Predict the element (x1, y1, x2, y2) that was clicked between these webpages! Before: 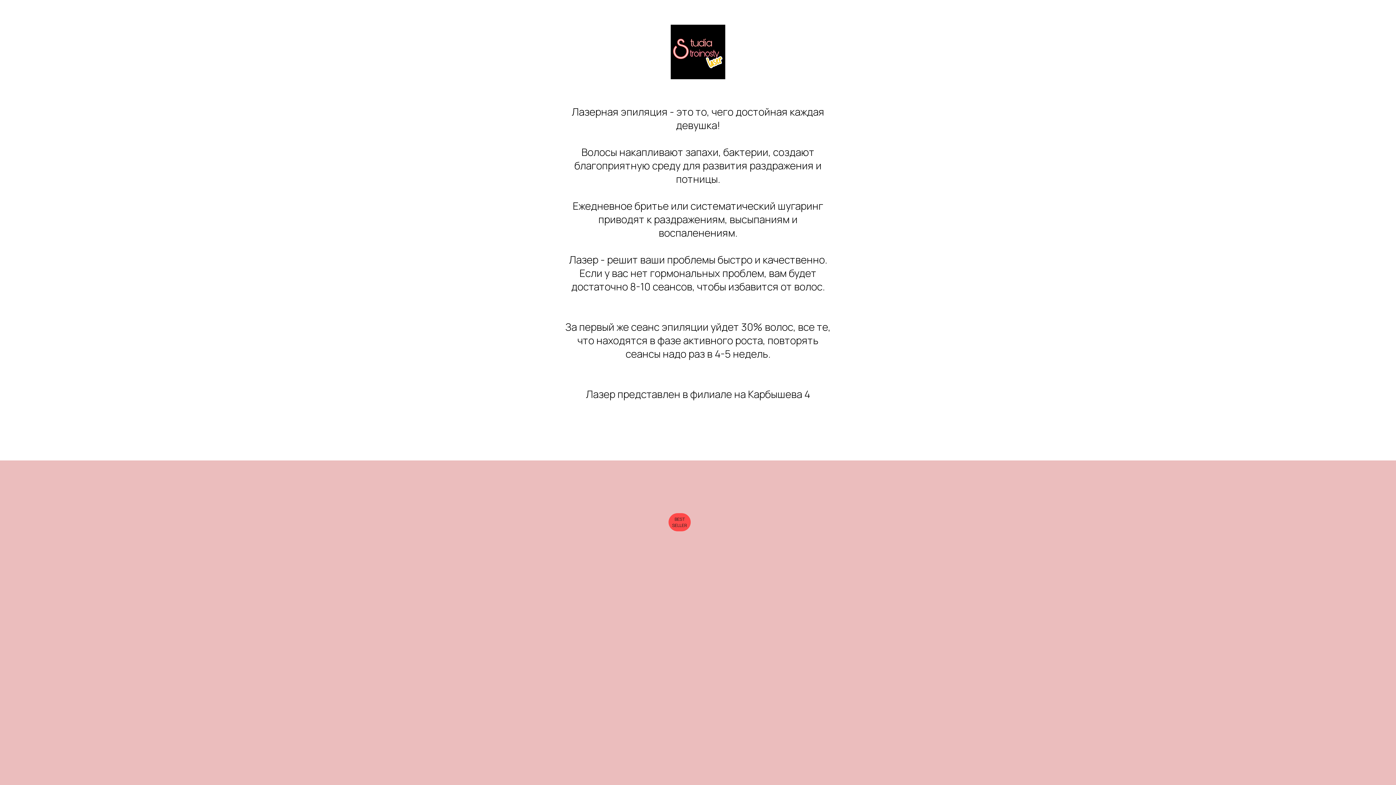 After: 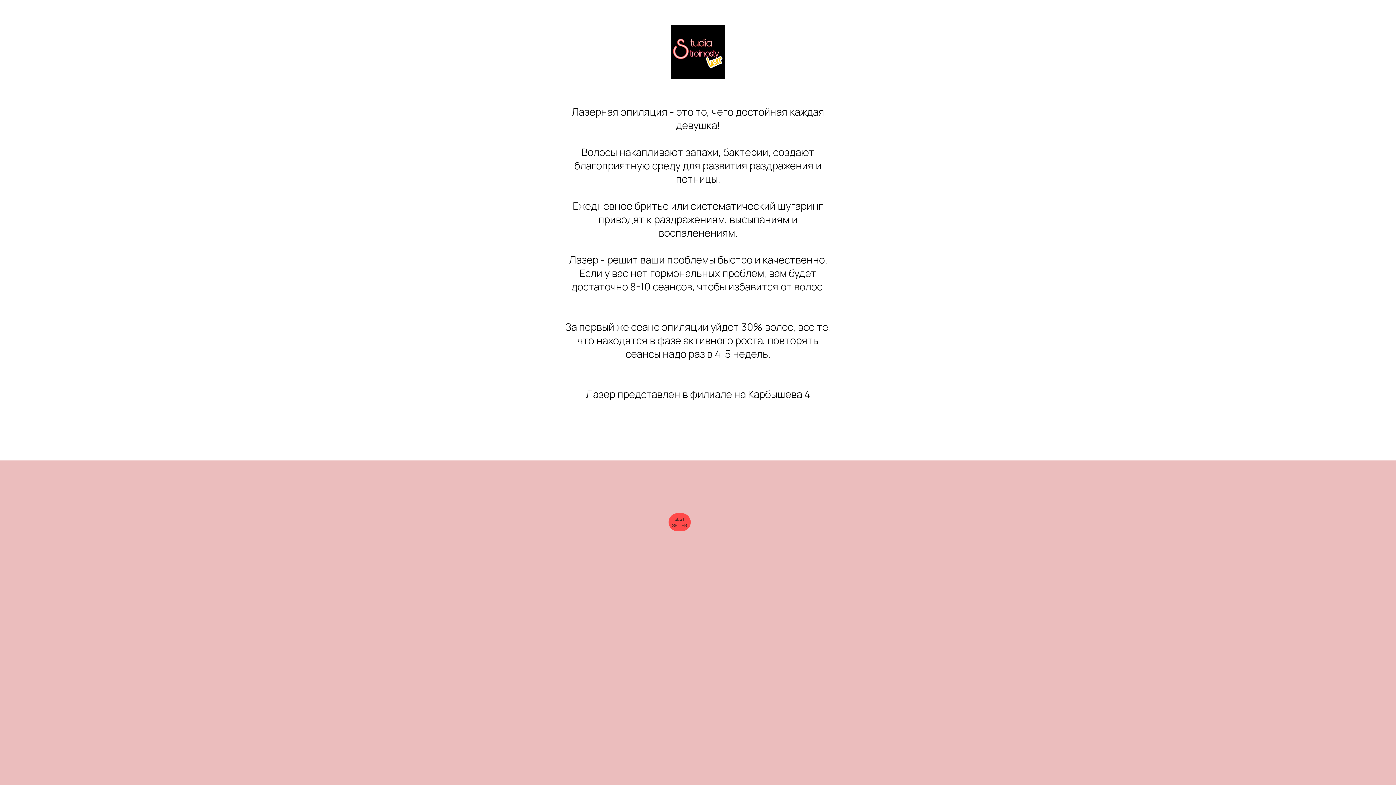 Action: bbox: (670, 24, 725, 79)